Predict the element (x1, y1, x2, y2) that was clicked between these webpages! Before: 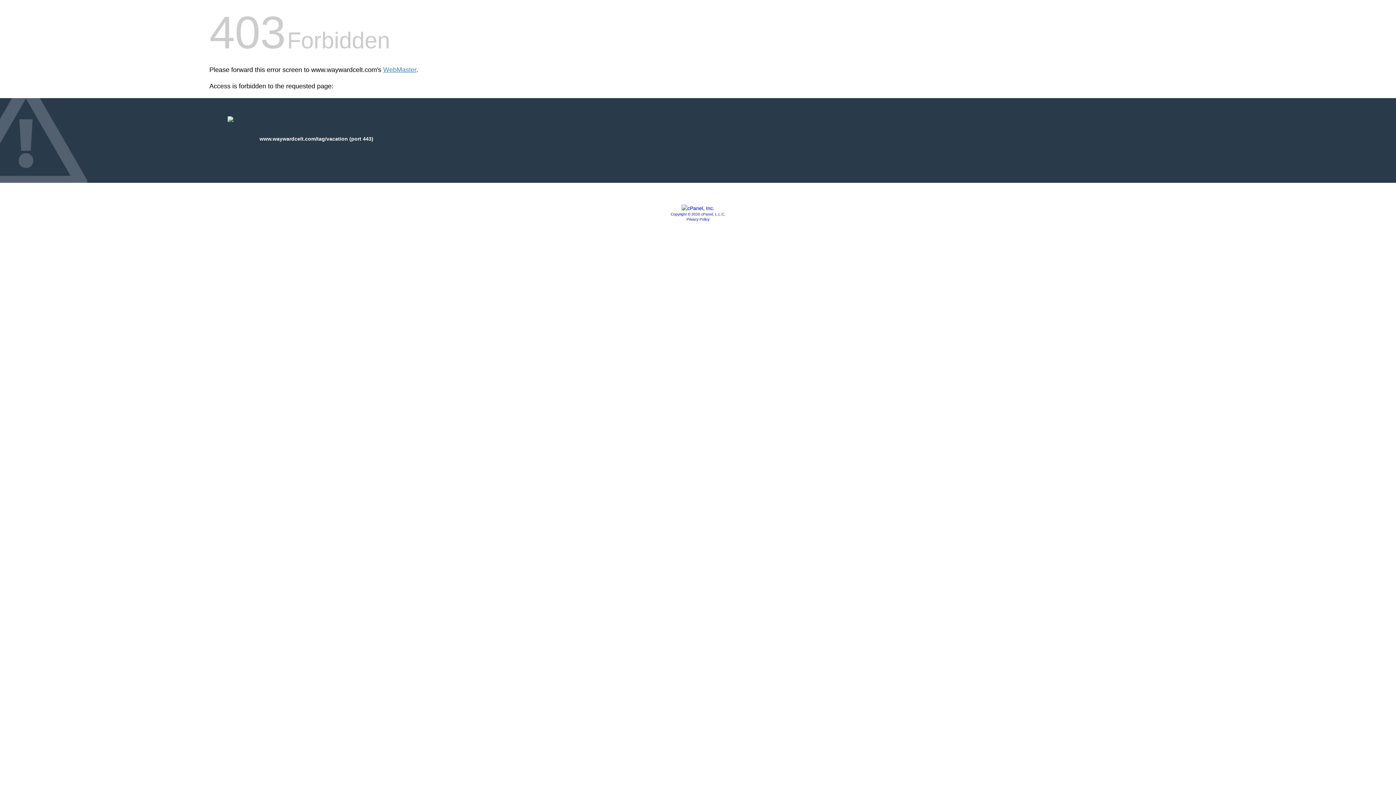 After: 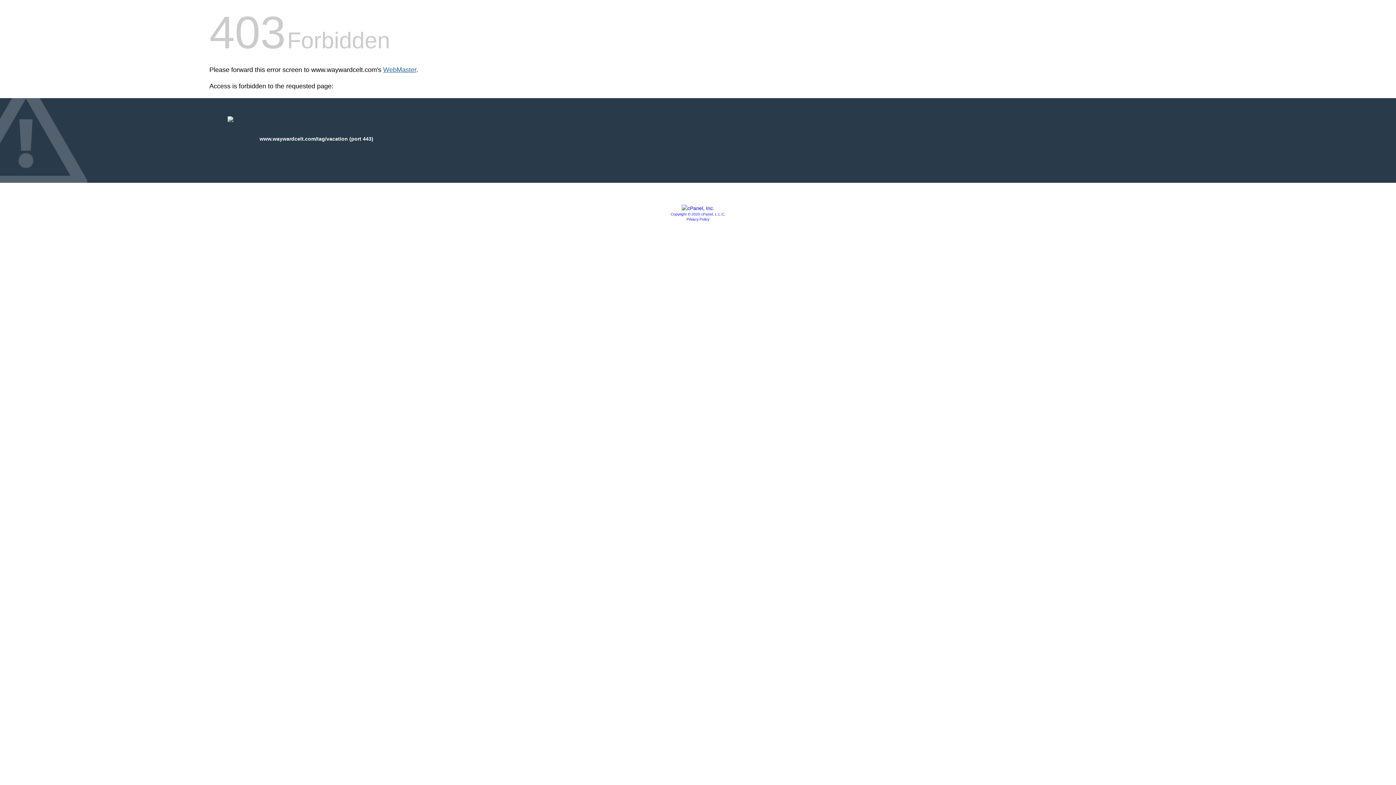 Action: bbox: (383, 66, 416, 73) label: WebMaster